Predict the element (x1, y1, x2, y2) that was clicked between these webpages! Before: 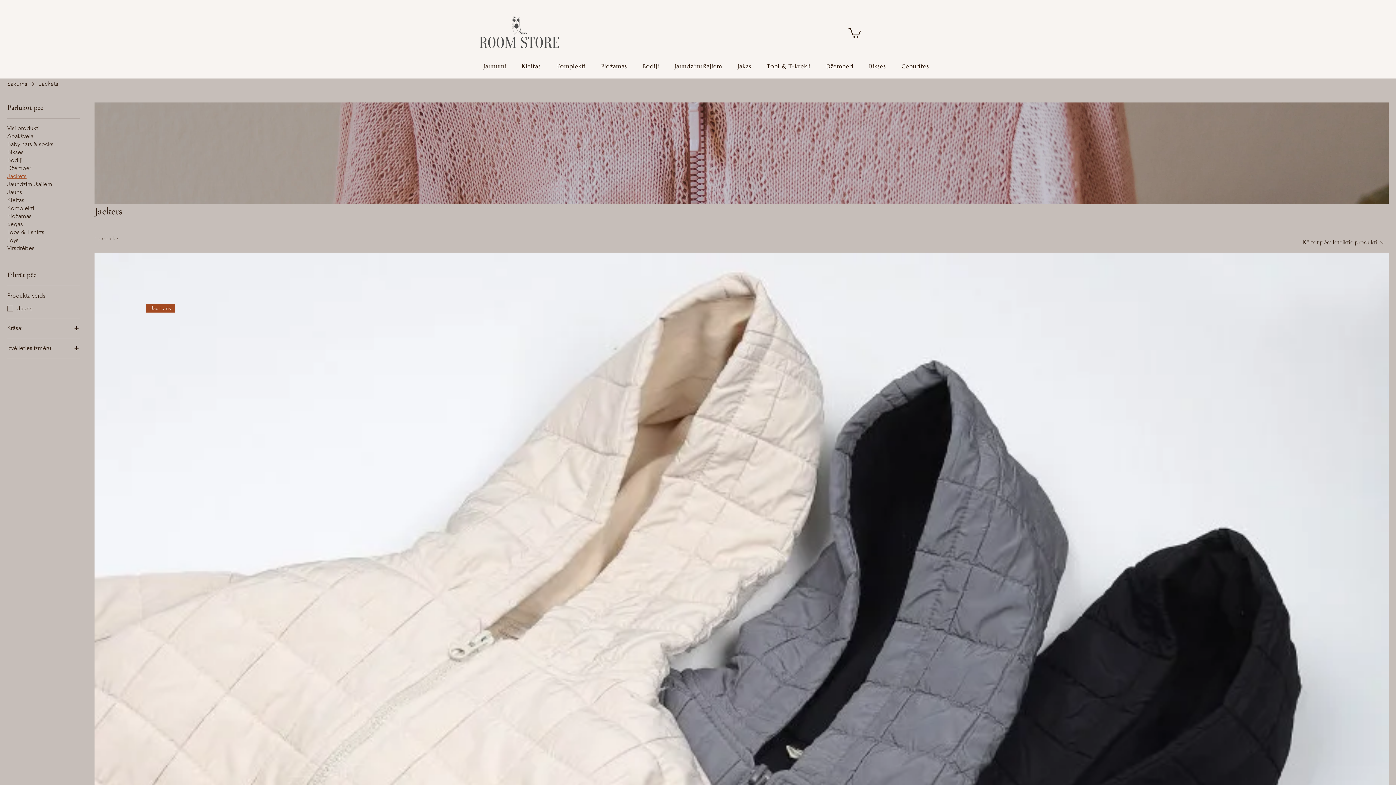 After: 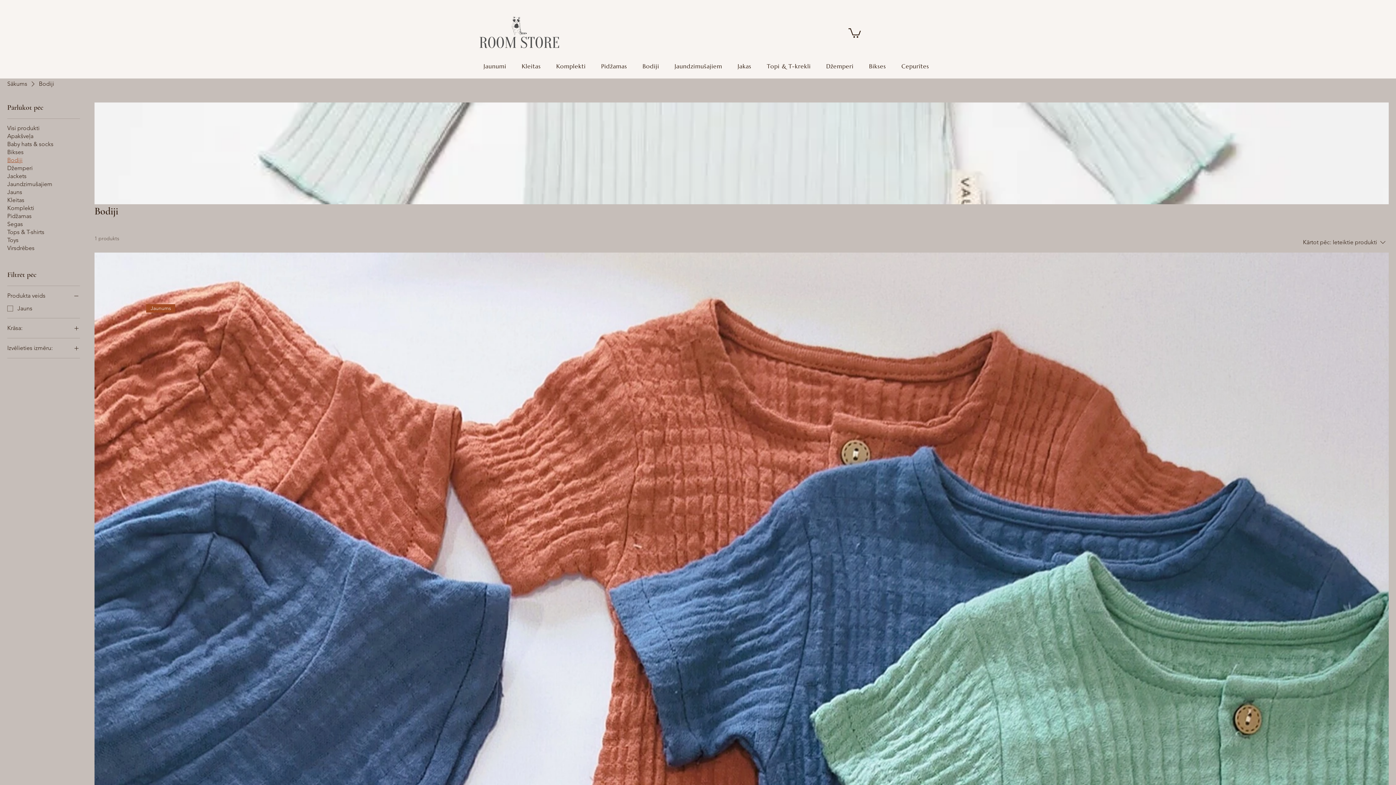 Action: bbox: (7, 156, 22, 163) label: Bodiji